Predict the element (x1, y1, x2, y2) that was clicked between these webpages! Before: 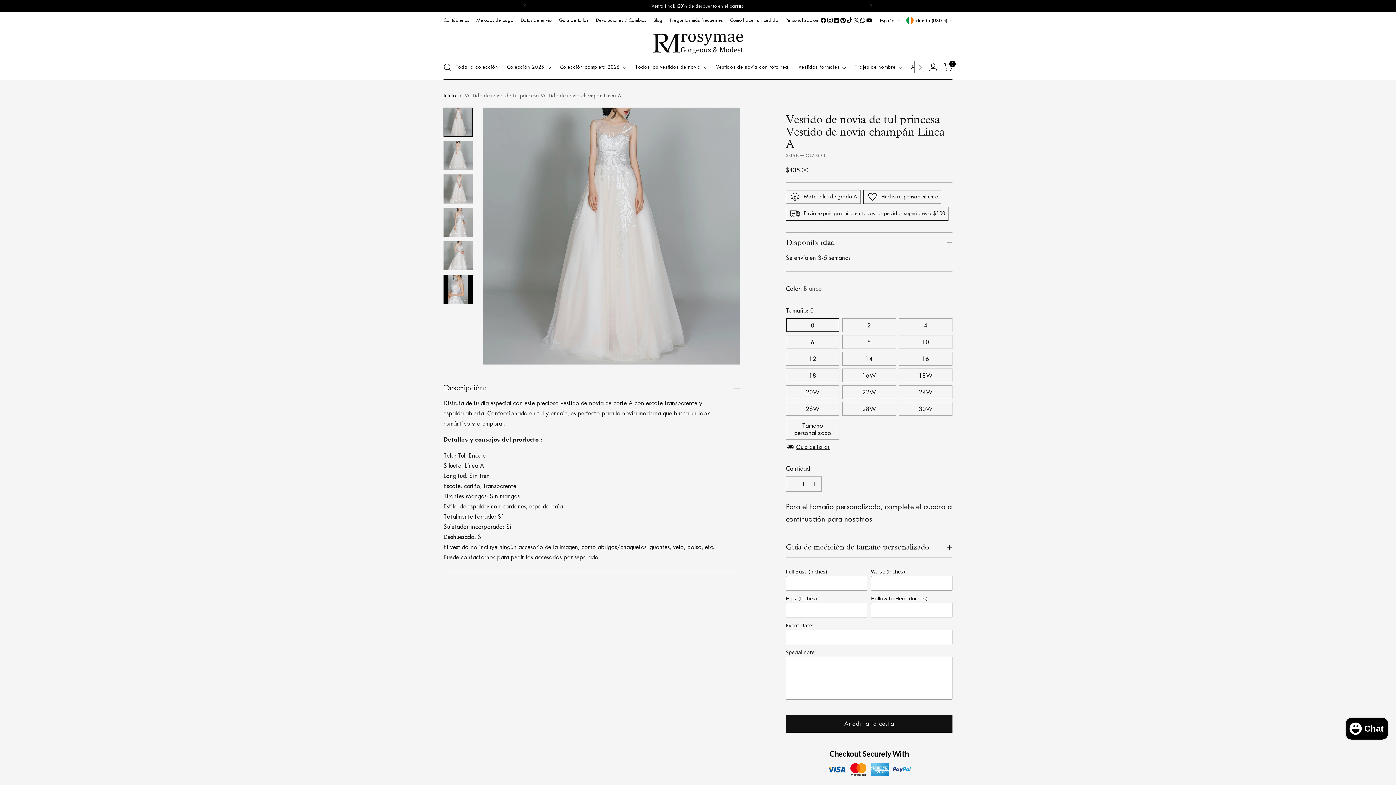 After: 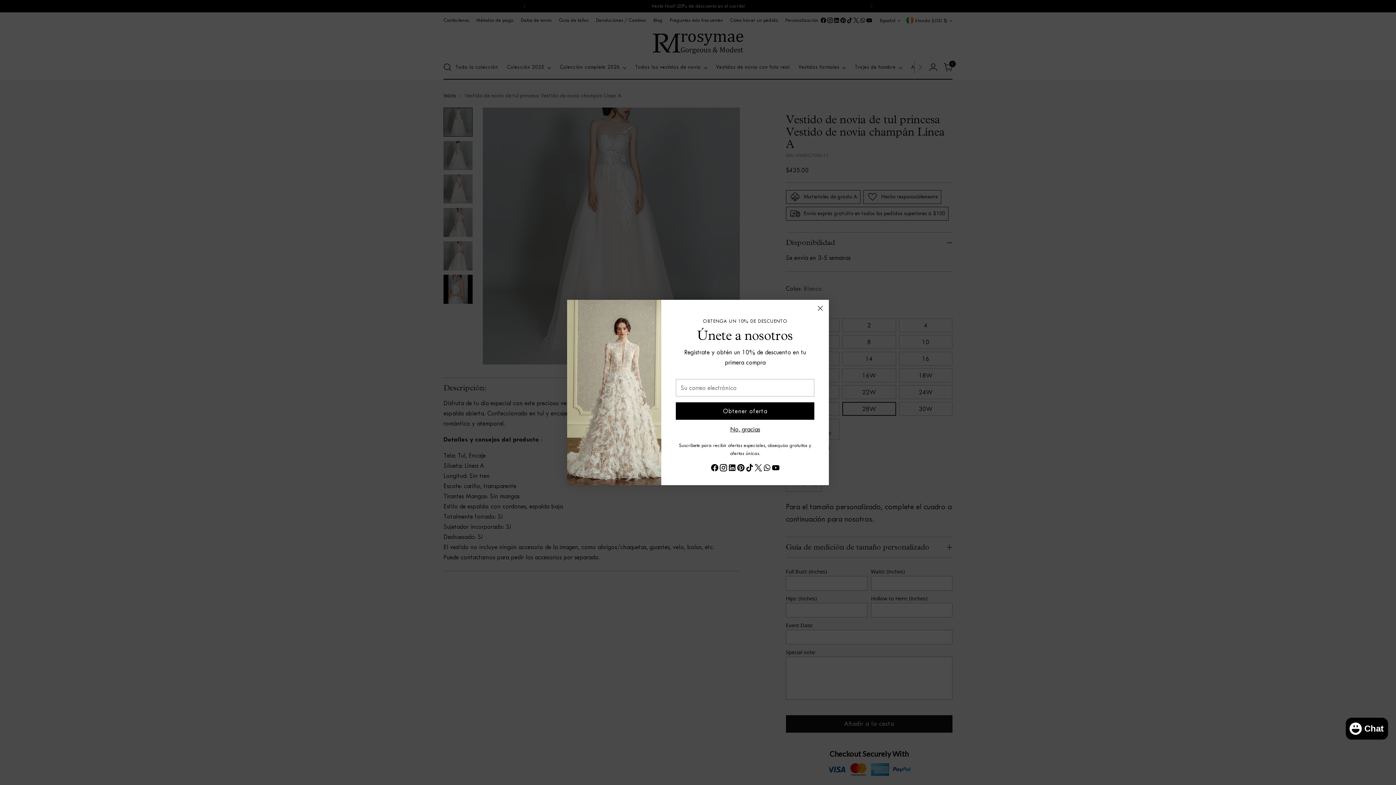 Action: label: 28W bbox: (842, 402, 896, 415)